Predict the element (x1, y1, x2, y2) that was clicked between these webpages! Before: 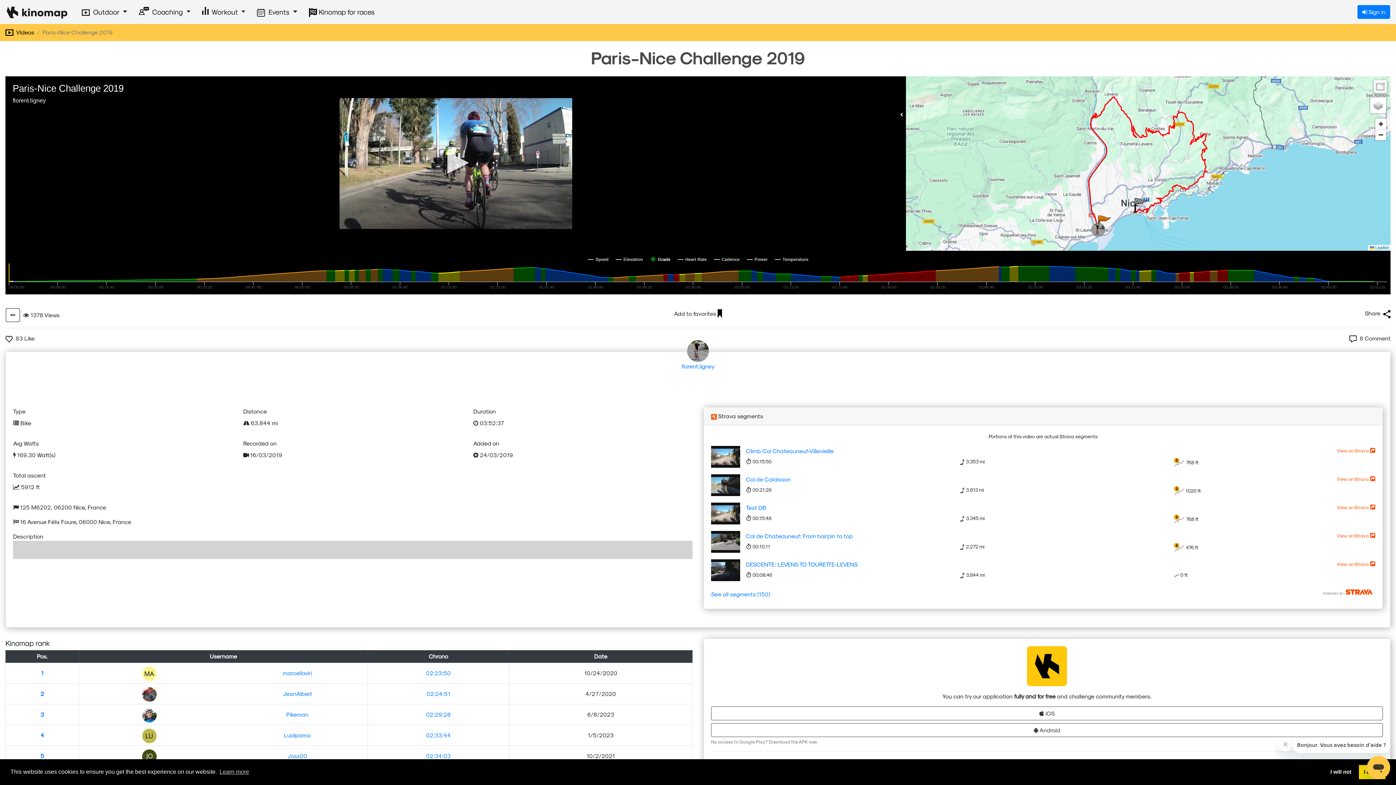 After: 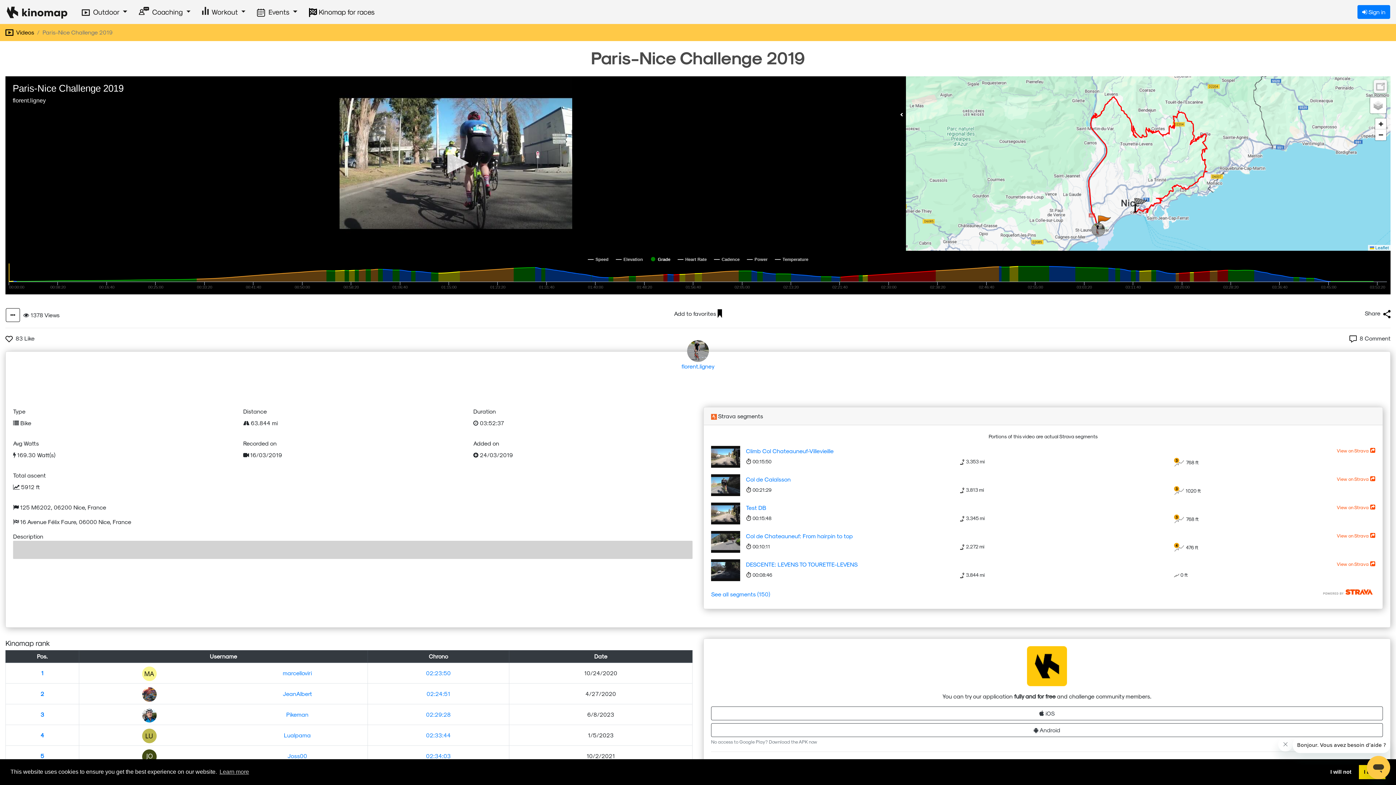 Action: bbox: (746, 561, 857, 568) label: DESCENTE: LEVENS TO TOURETTE-LEVENS